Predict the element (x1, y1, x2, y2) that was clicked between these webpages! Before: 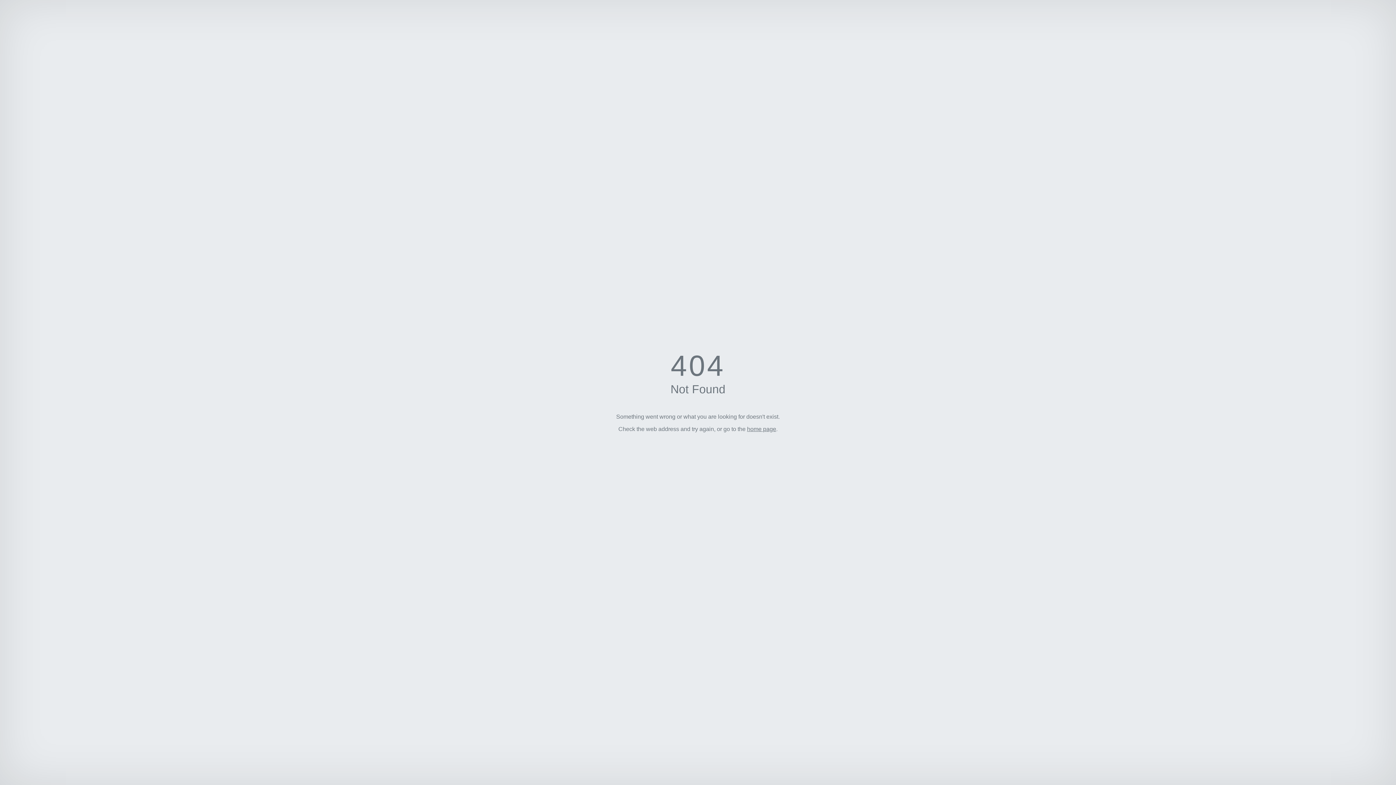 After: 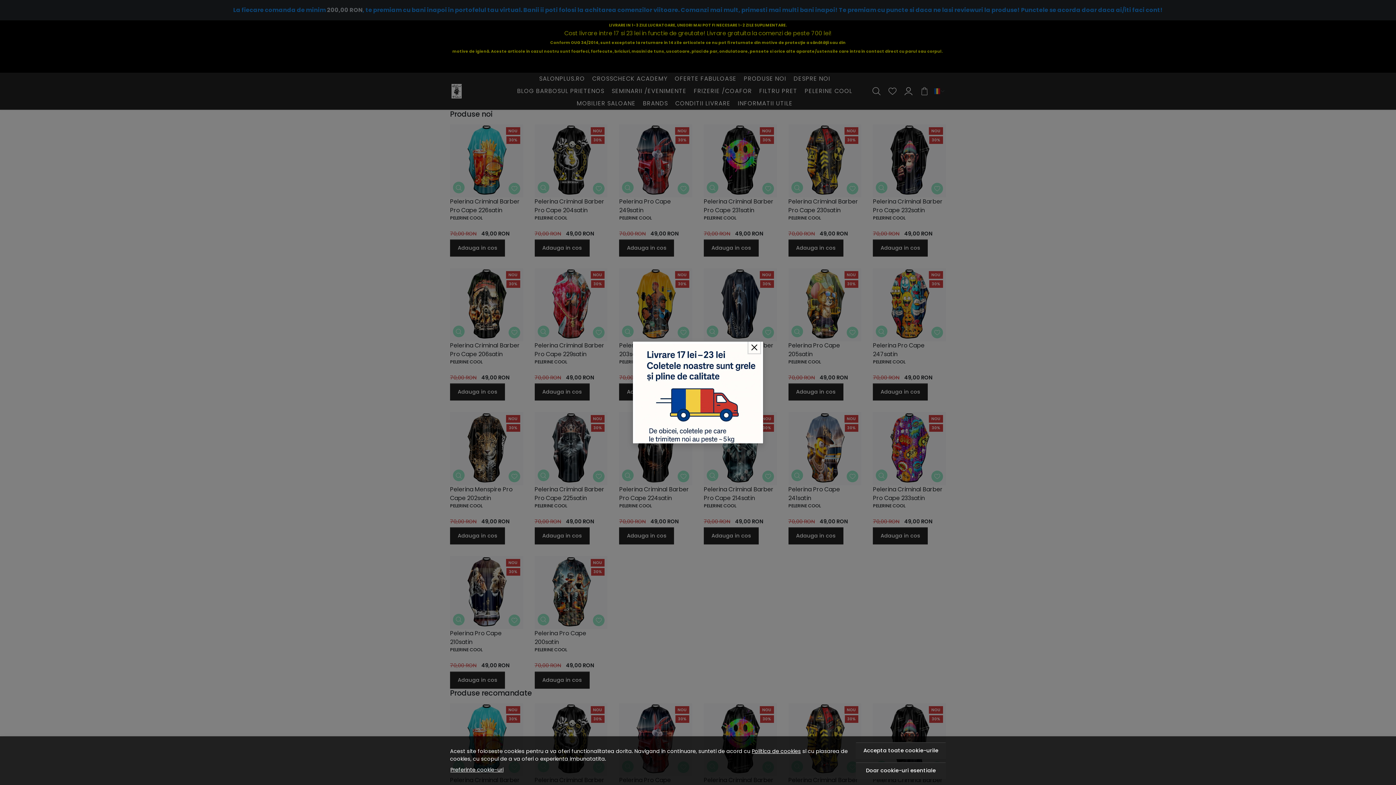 Action: bbox: (747, 426, 776, 432) label: home page